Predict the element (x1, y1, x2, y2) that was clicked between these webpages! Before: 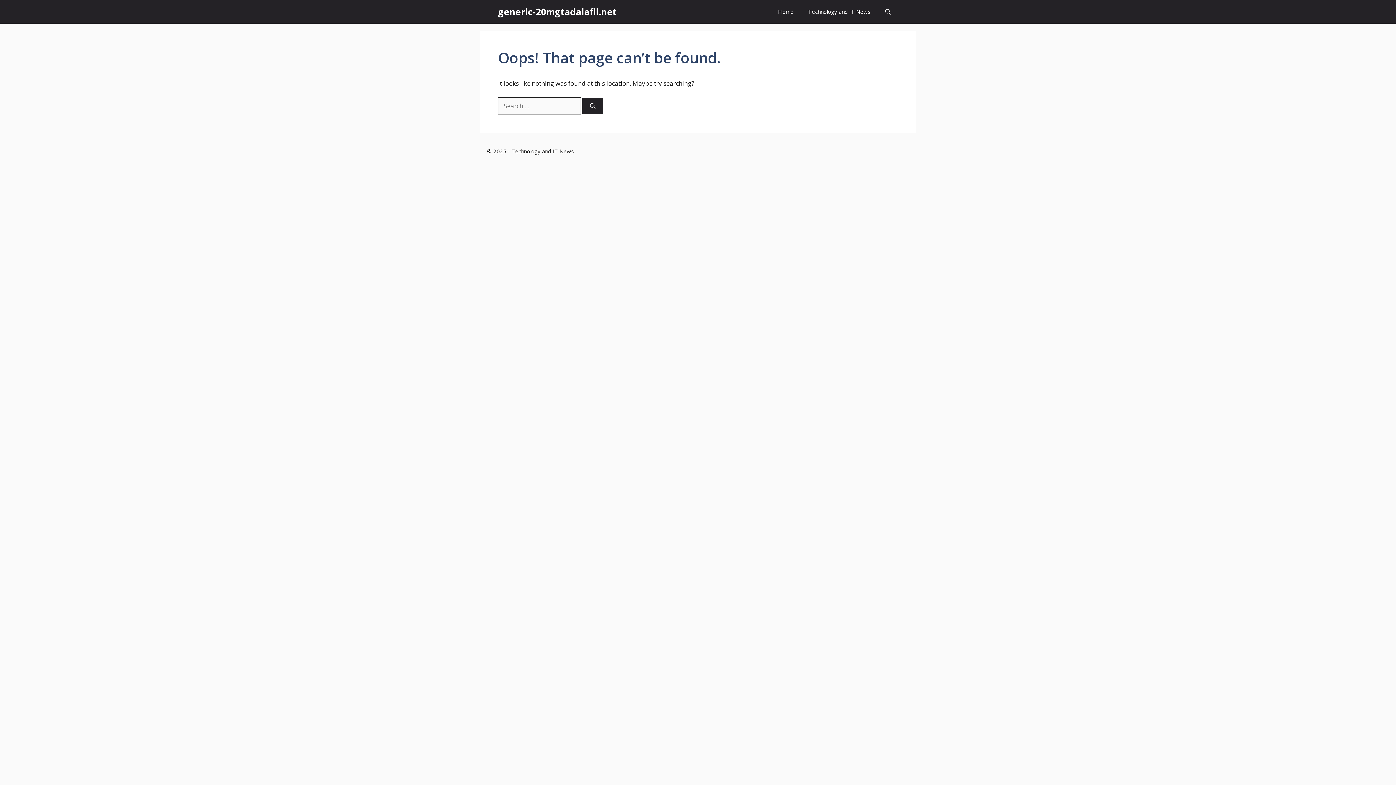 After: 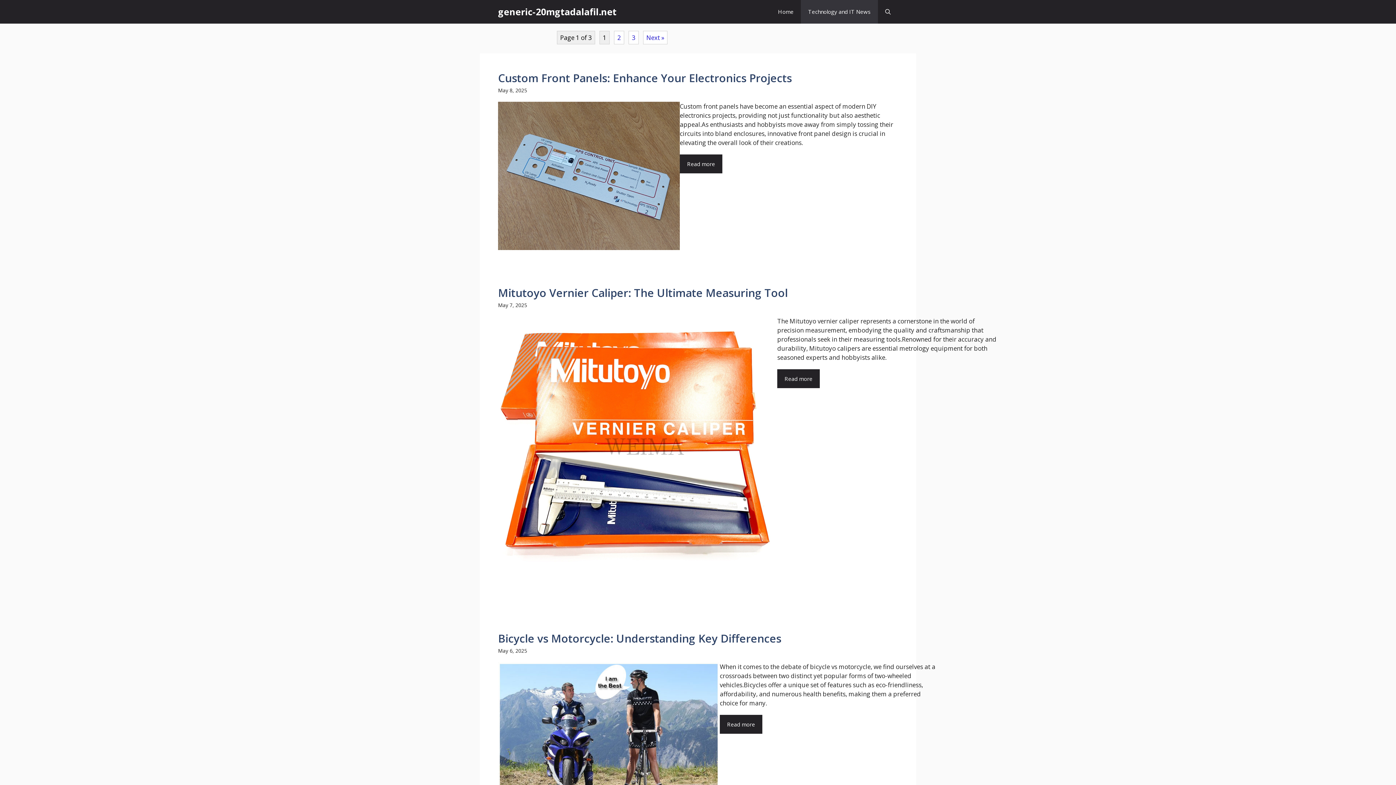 Action: label: Technology and IT News bbox: (801, 0, 878, 23)